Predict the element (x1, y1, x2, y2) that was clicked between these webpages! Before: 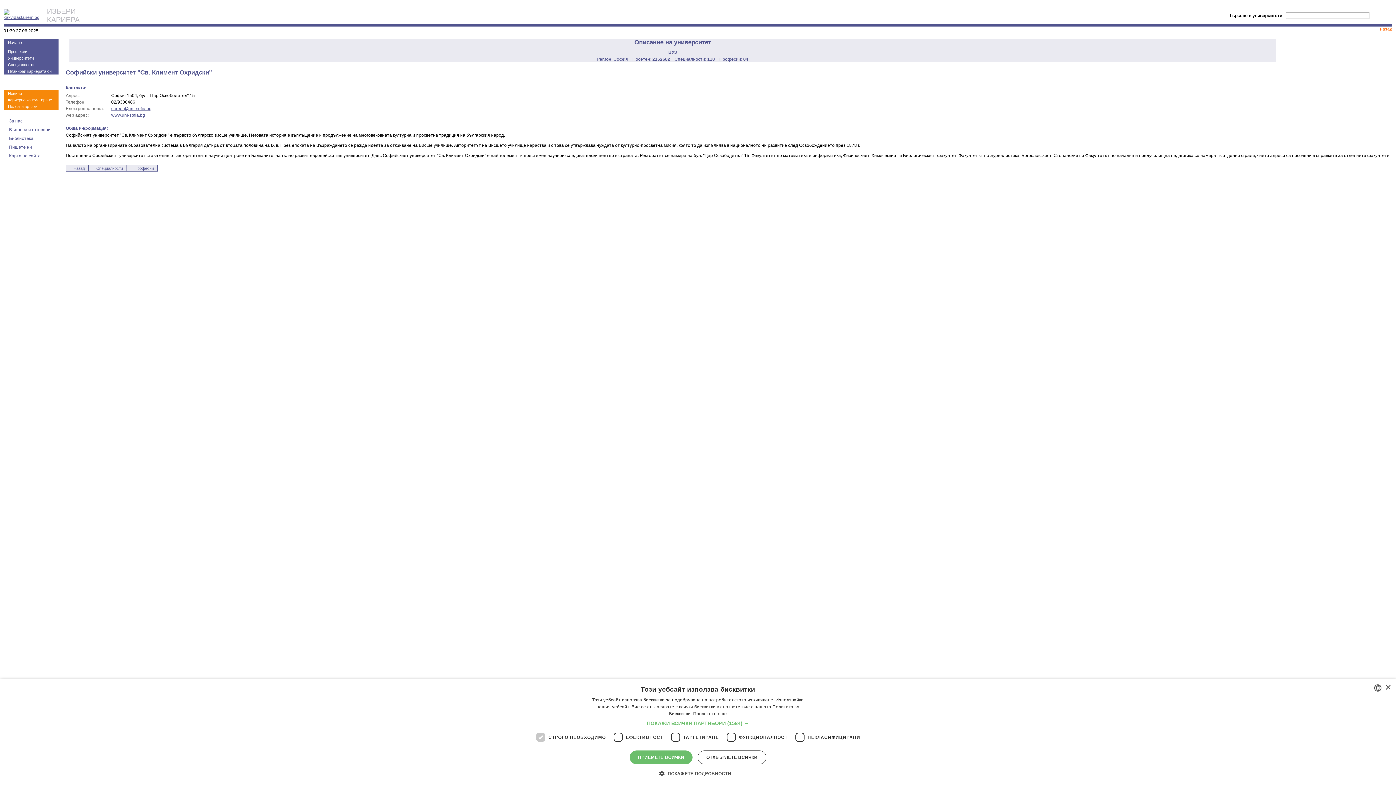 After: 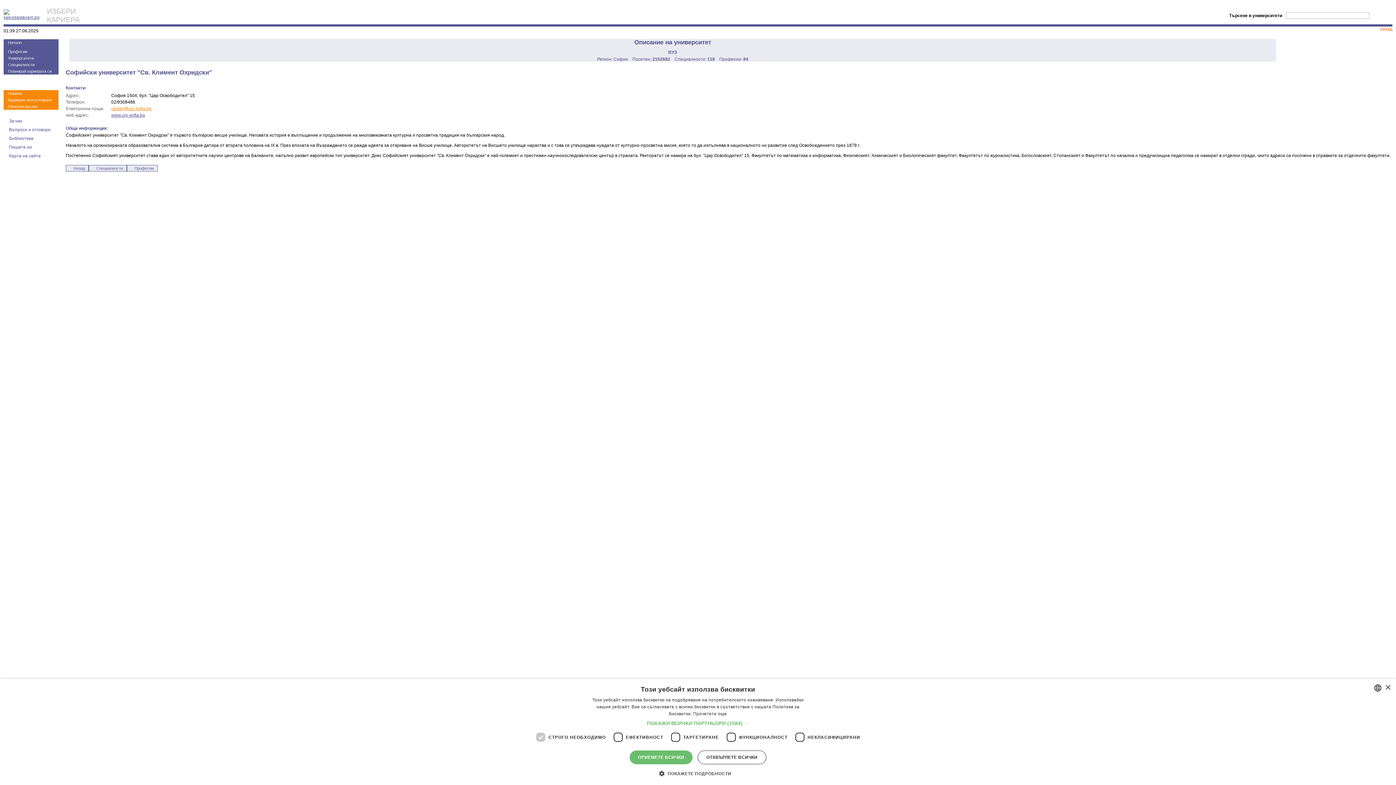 Action: label: career@uni-sofia.bg bbox: (111, 106, 151, 111)